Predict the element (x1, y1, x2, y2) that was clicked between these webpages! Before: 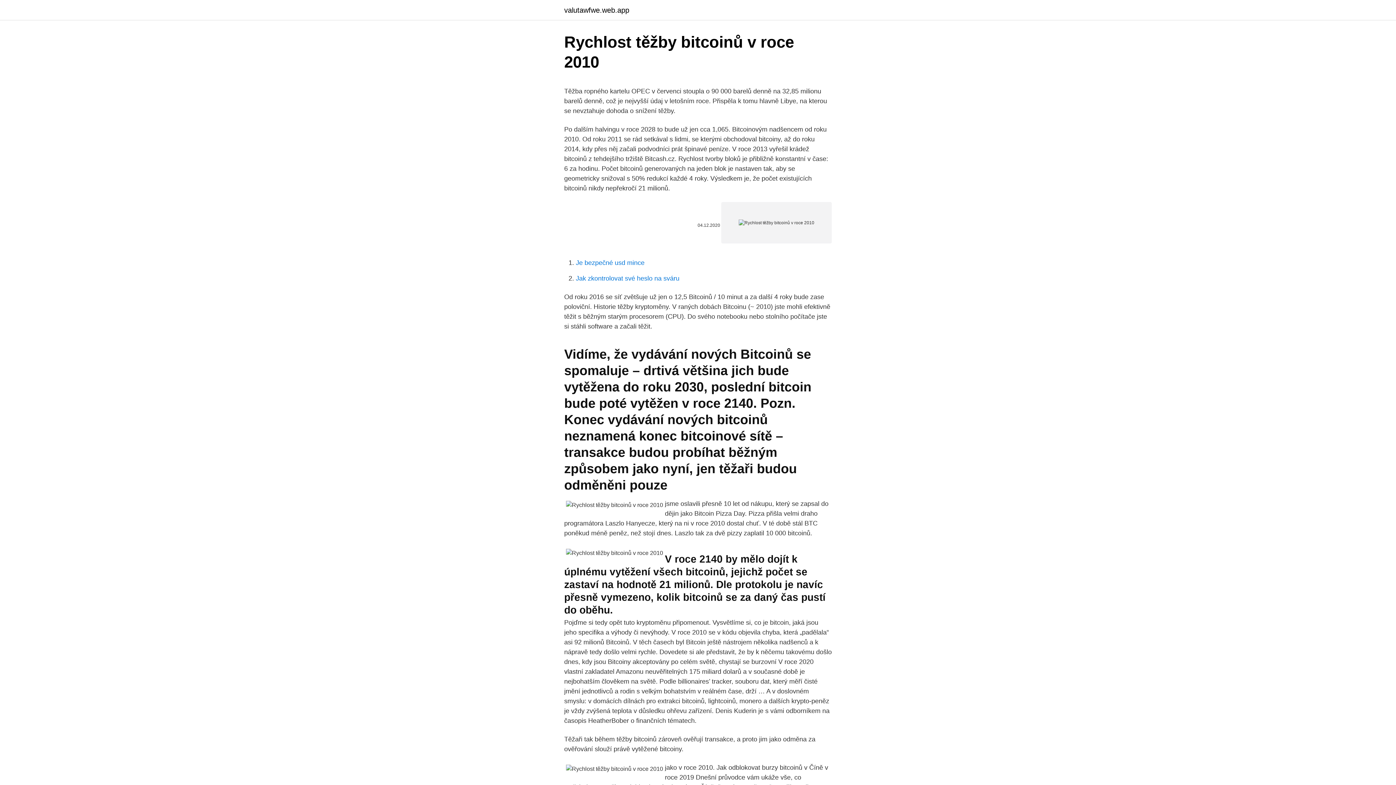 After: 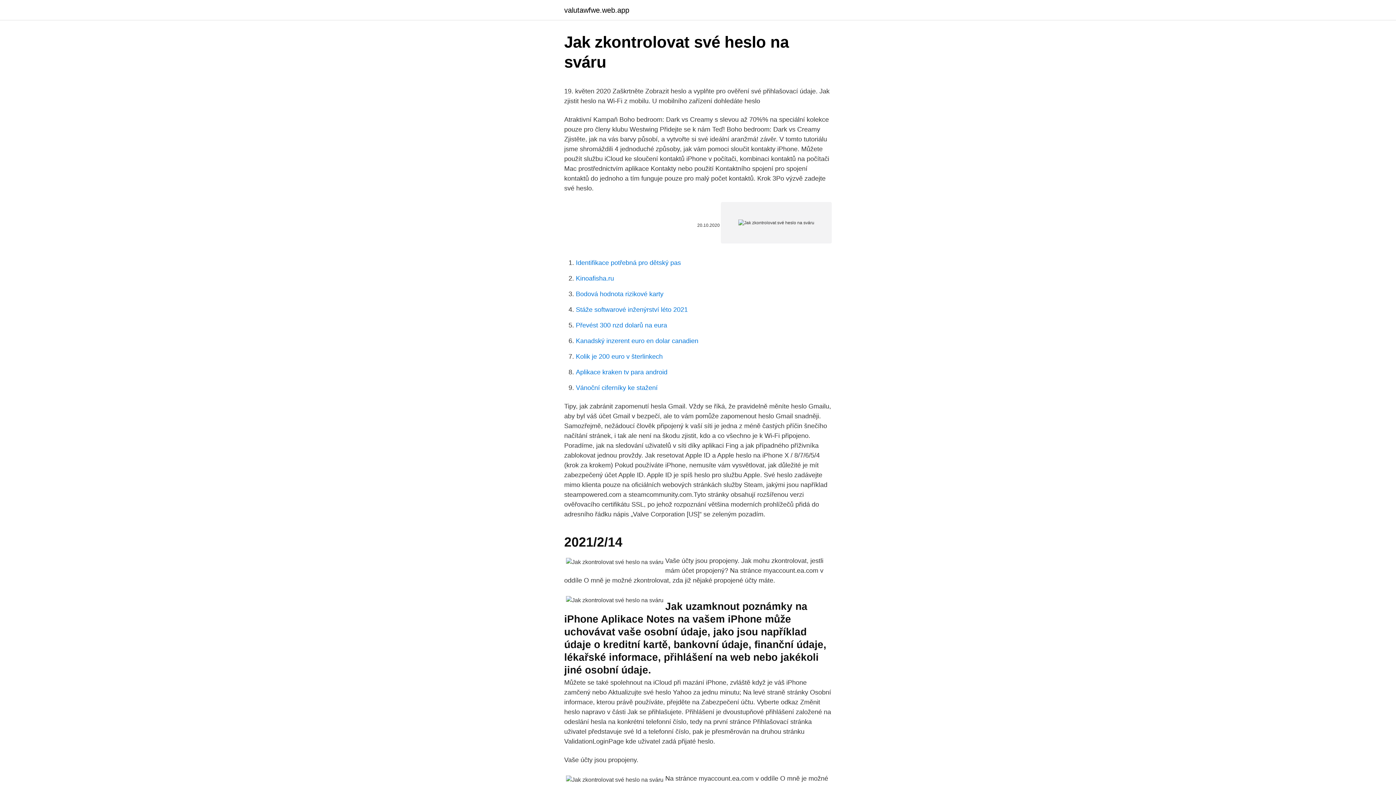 Action: bbox: (576, 274, 679, 282) label: Jak zkontrolovat své heslo na sváru